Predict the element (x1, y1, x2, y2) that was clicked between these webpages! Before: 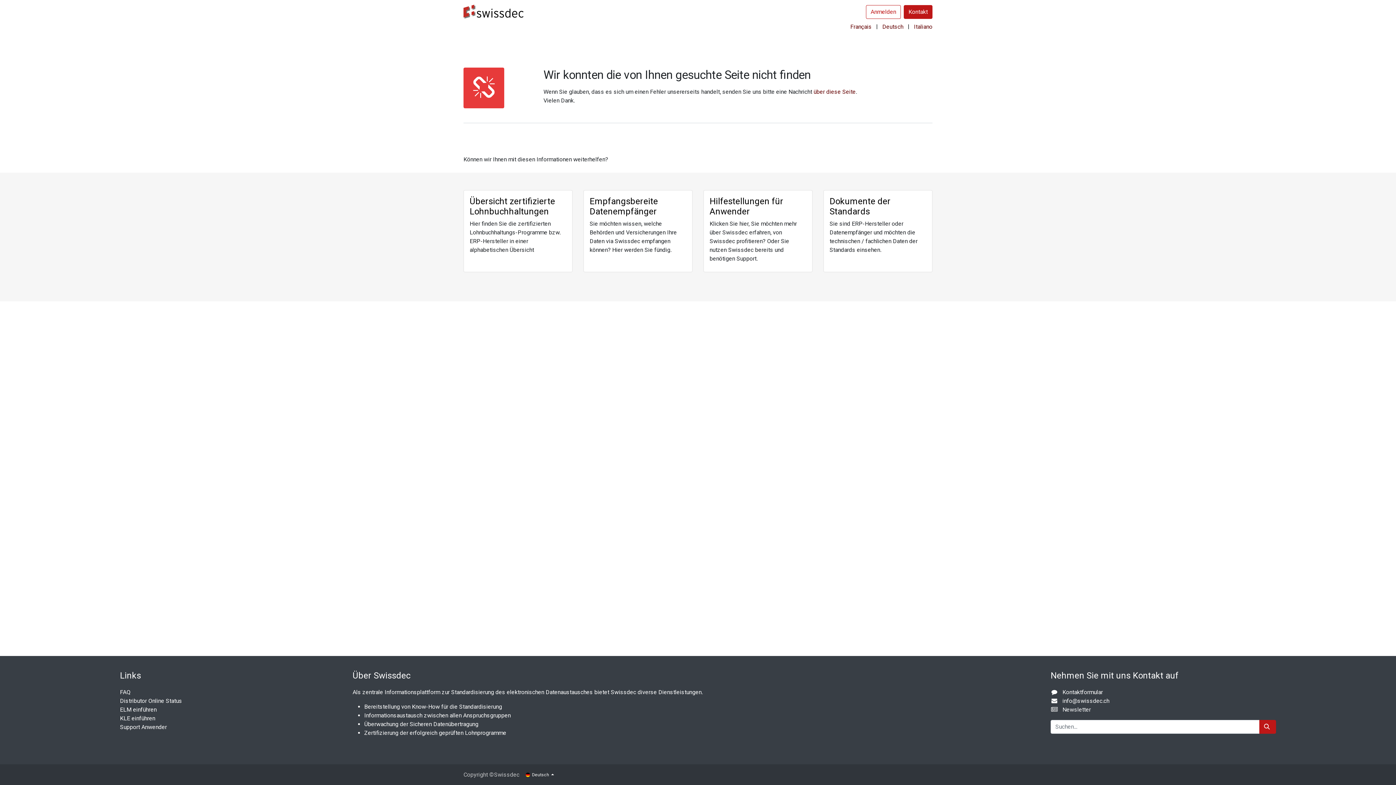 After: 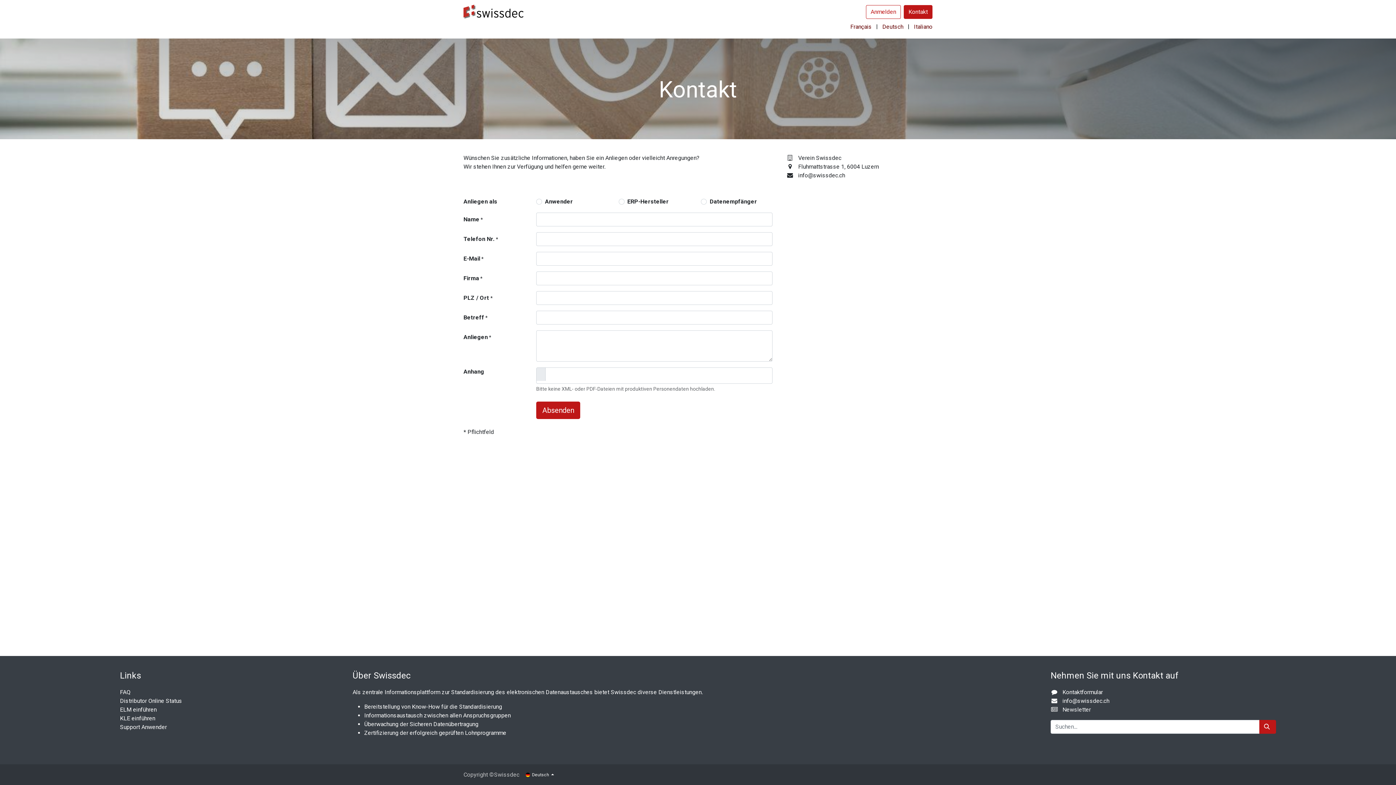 Action: bbox: (1062, 689, 1103, 696) label: Kontaktformular